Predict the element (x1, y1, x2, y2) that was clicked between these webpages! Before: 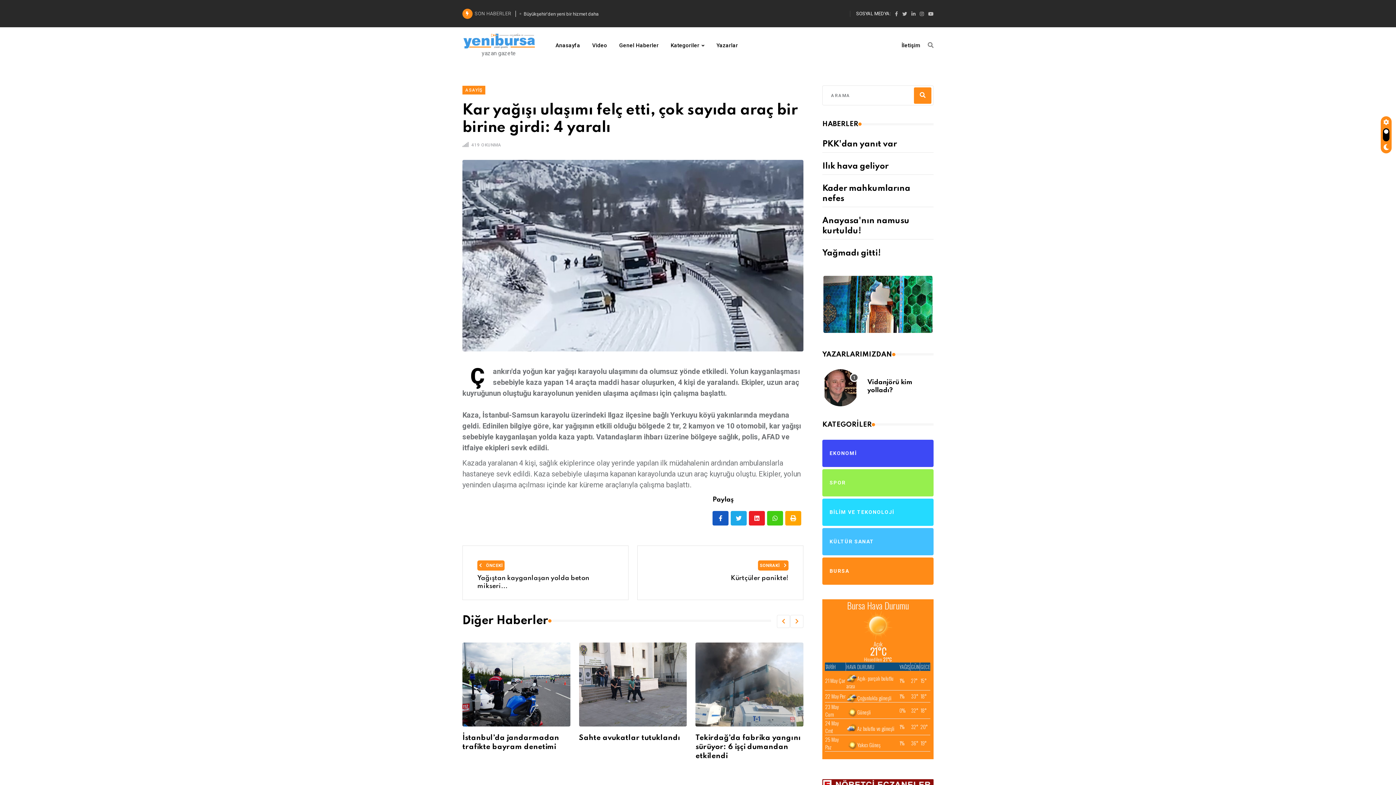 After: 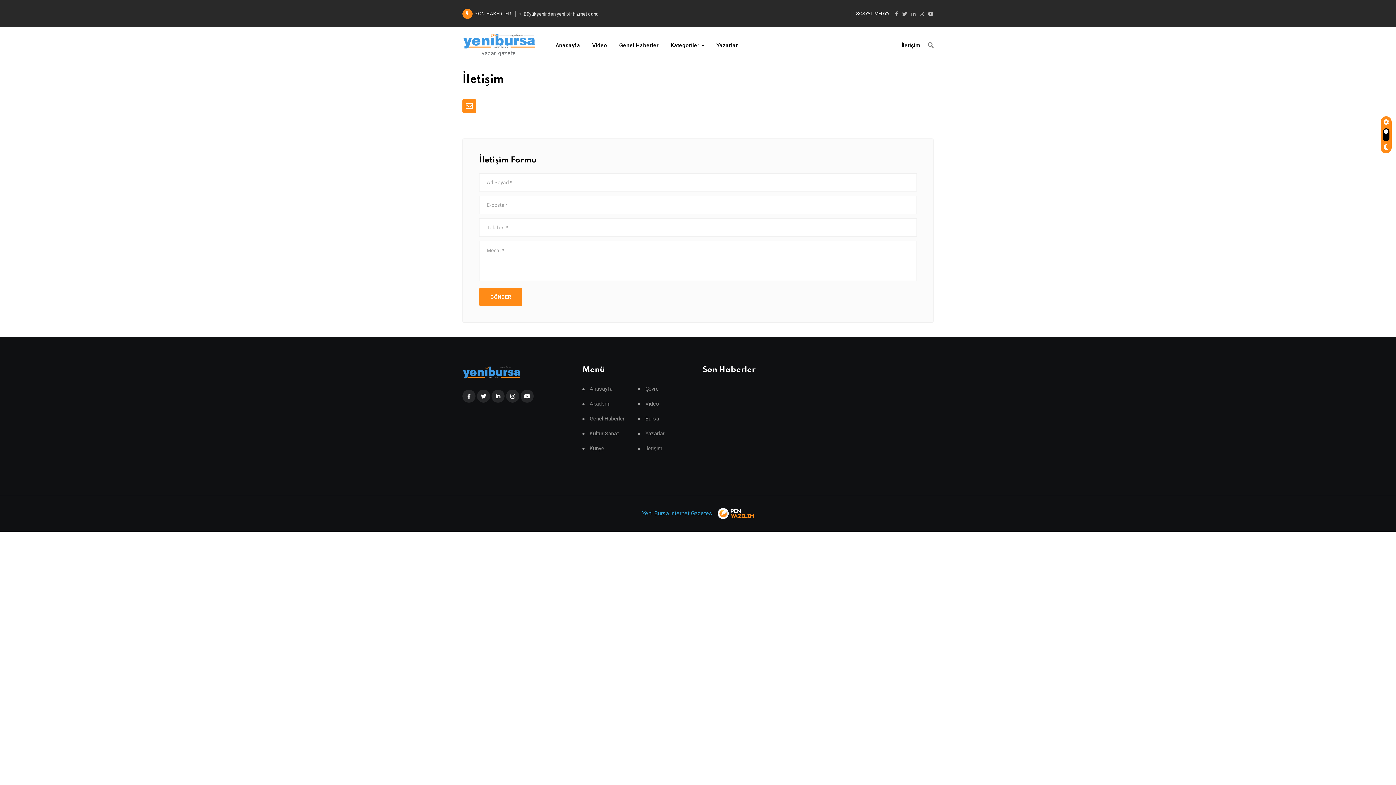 Action: bbox: (899, 27, 922, 63) label: İletişim